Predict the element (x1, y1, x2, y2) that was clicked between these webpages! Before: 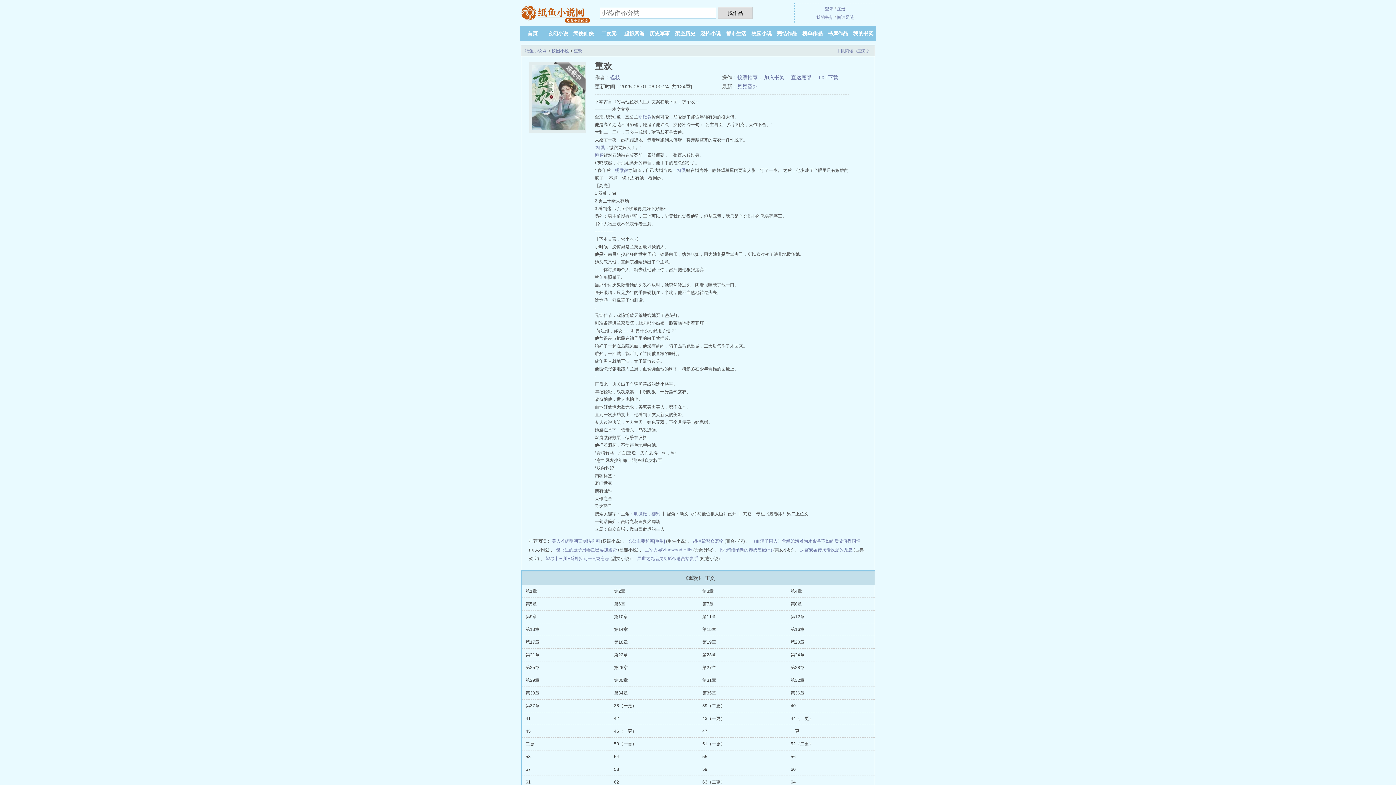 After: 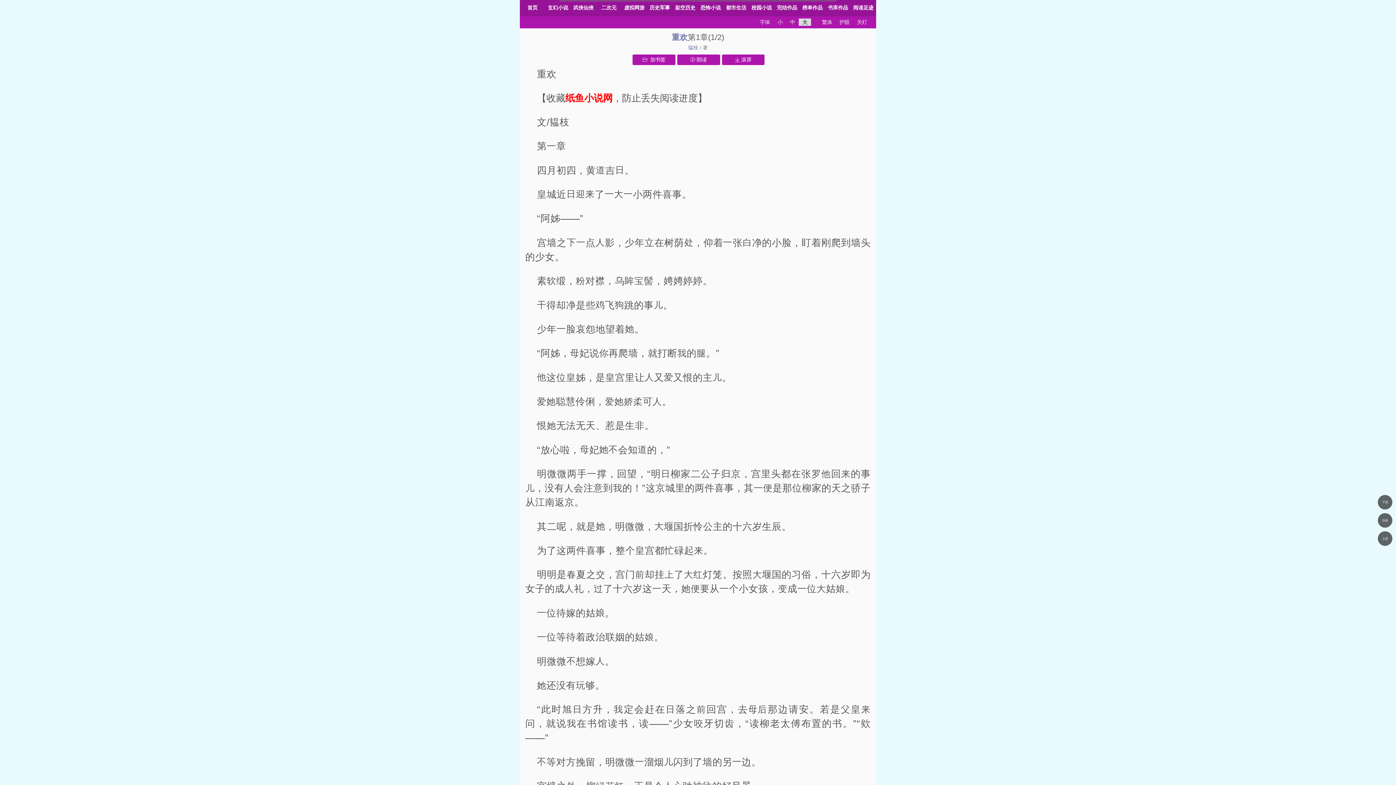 Action: bbox: (525, 589, 537, 594) label: 第1章